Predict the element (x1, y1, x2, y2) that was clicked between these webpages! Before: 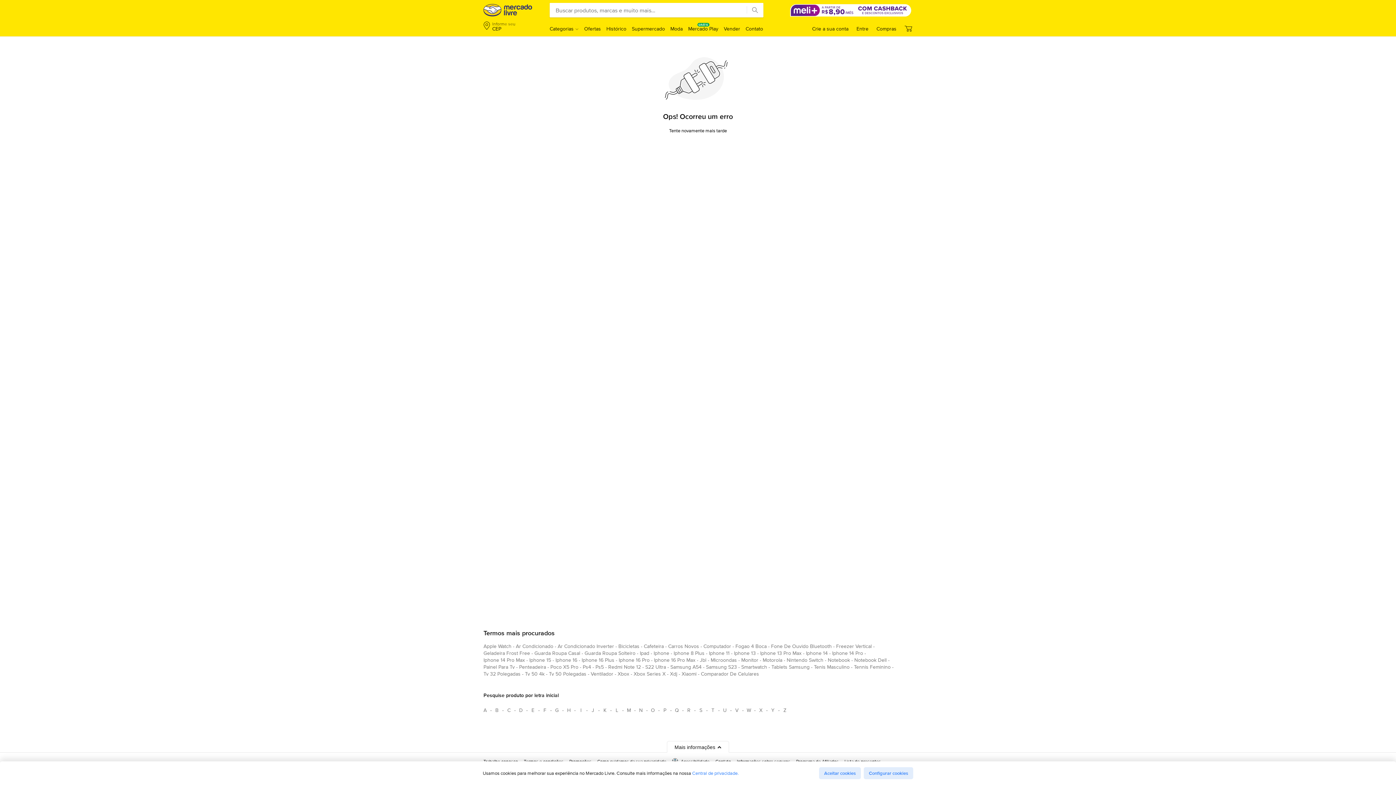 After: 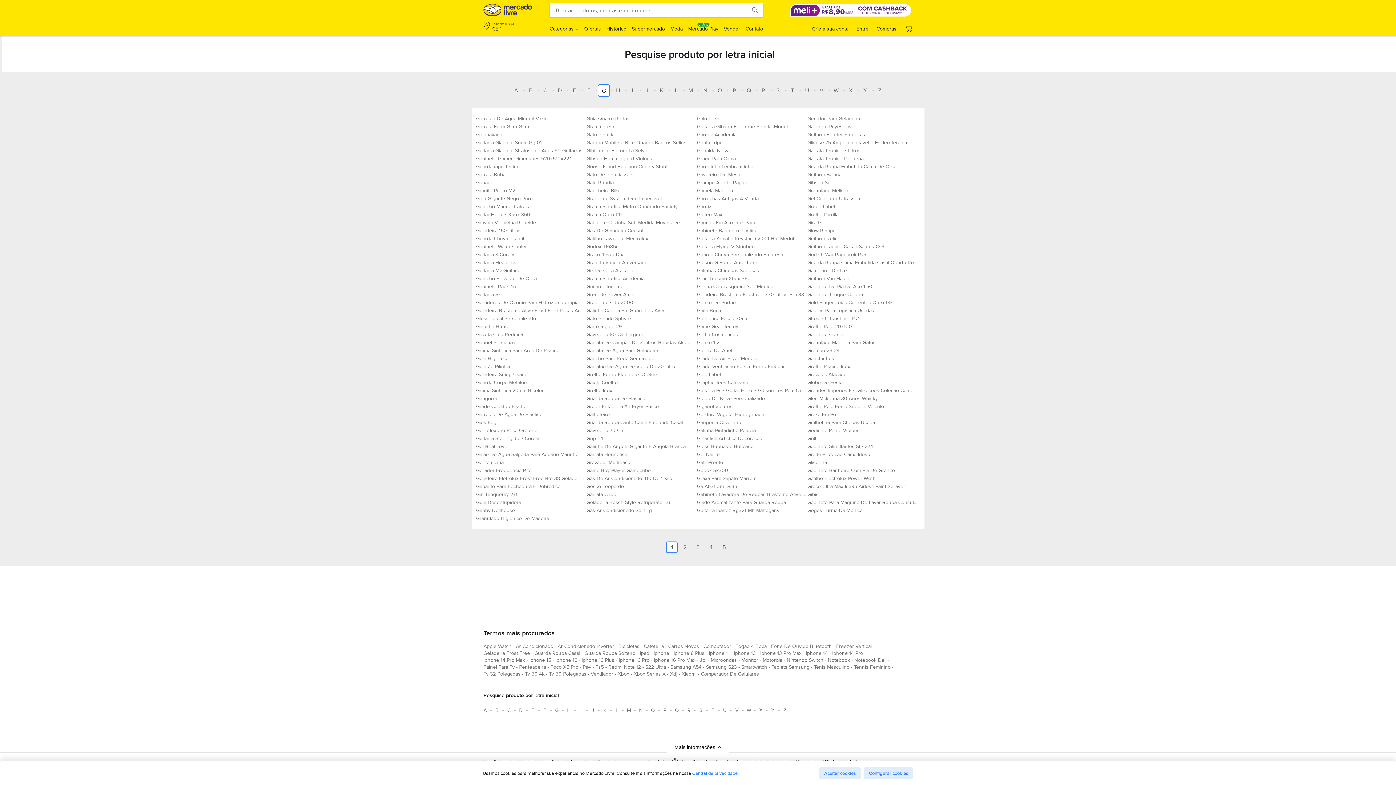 Action: bbox: (551, 704, 562, 716) label: Pesquise produto por letra inicial G